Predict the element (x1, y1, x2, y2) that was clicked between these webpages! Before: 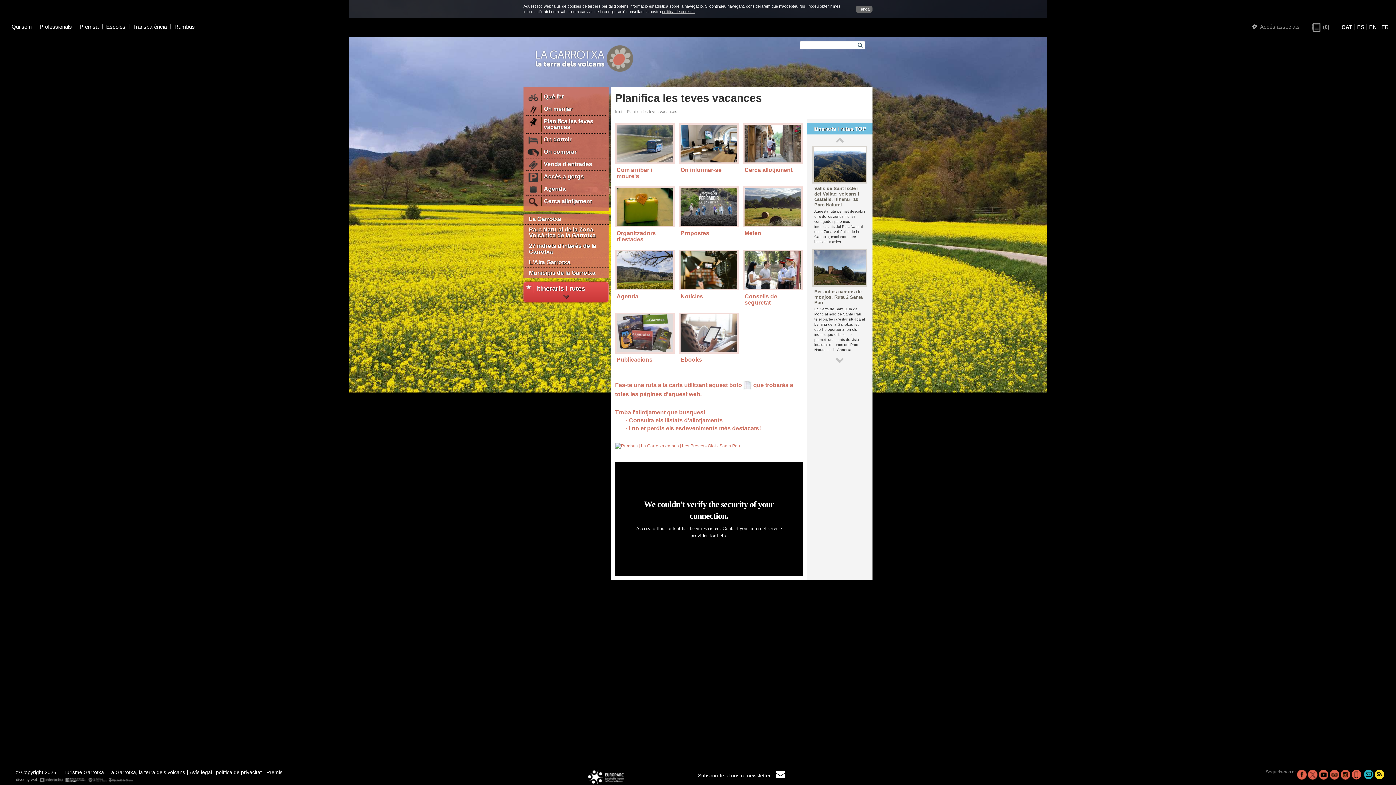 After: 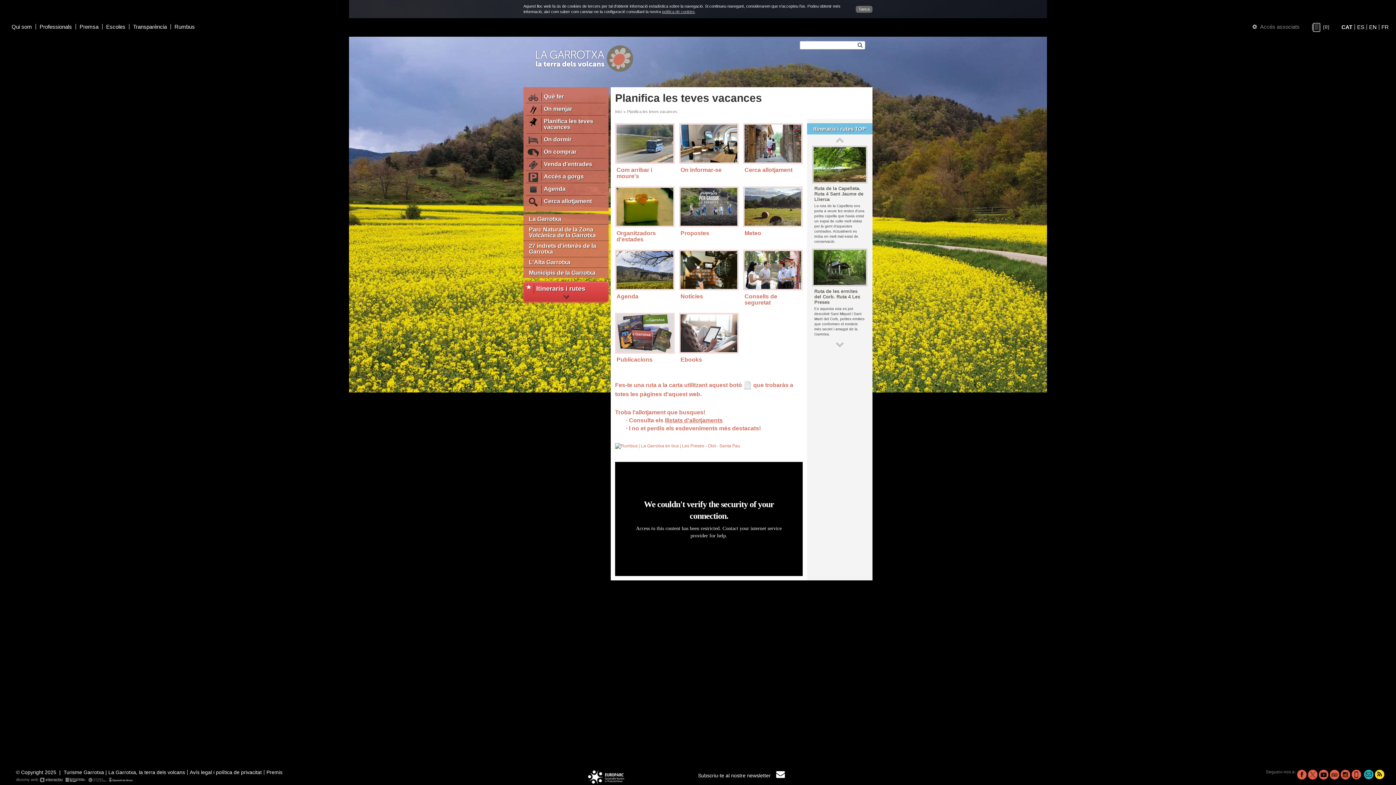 Action: bbox: (526, 115, 605, 133) label: Planifica les teves vacances